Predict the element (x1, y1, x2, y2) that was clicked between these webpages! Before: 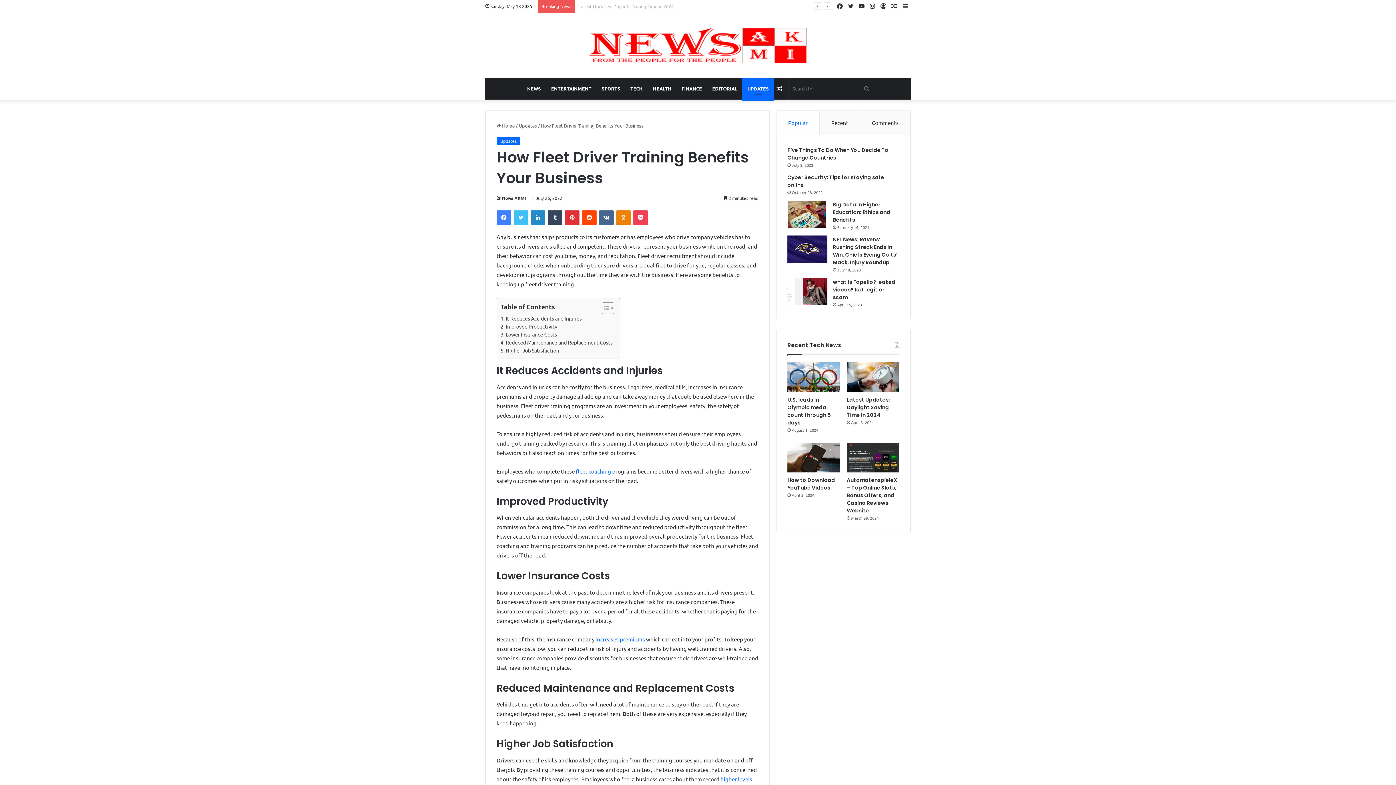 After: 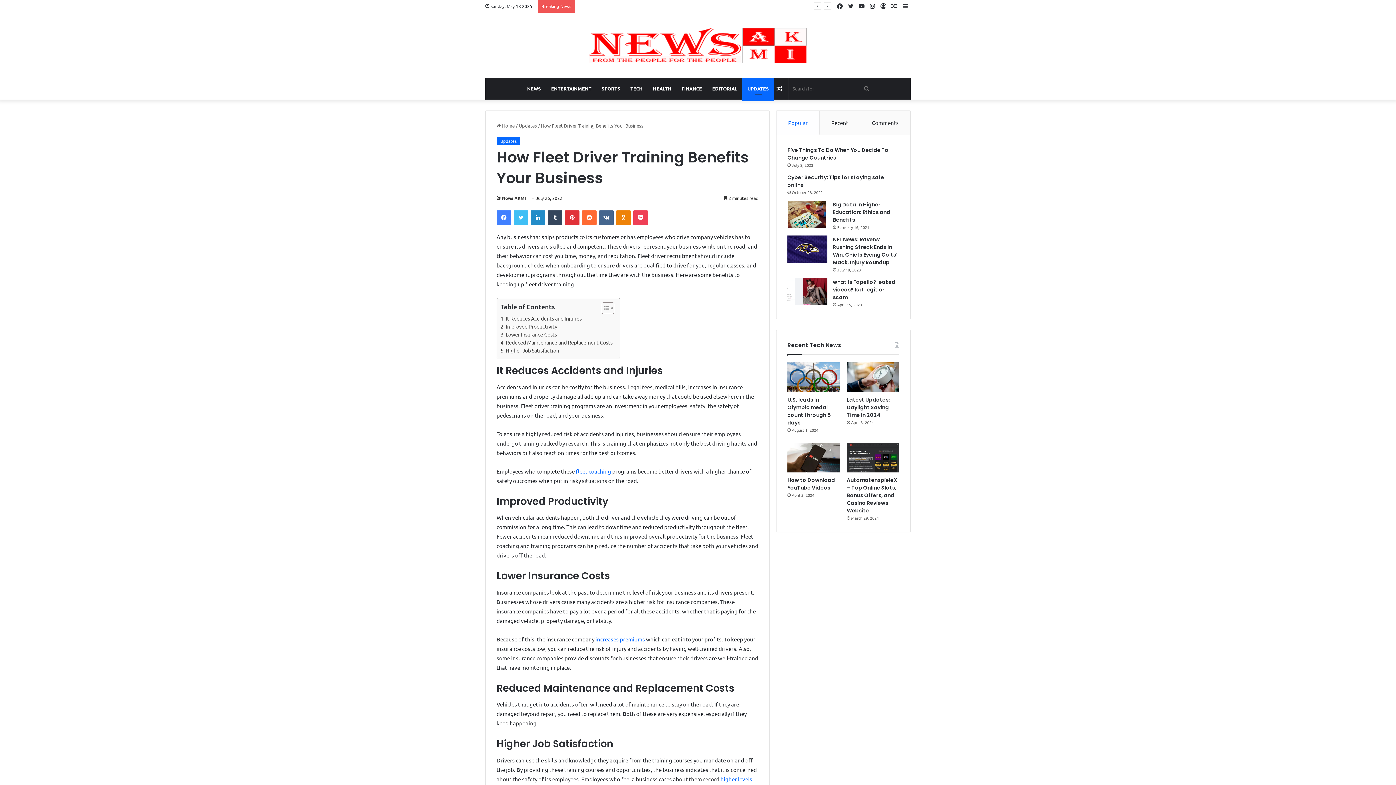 Action: bbox: (582, 210, 596, 225) label: Reddit